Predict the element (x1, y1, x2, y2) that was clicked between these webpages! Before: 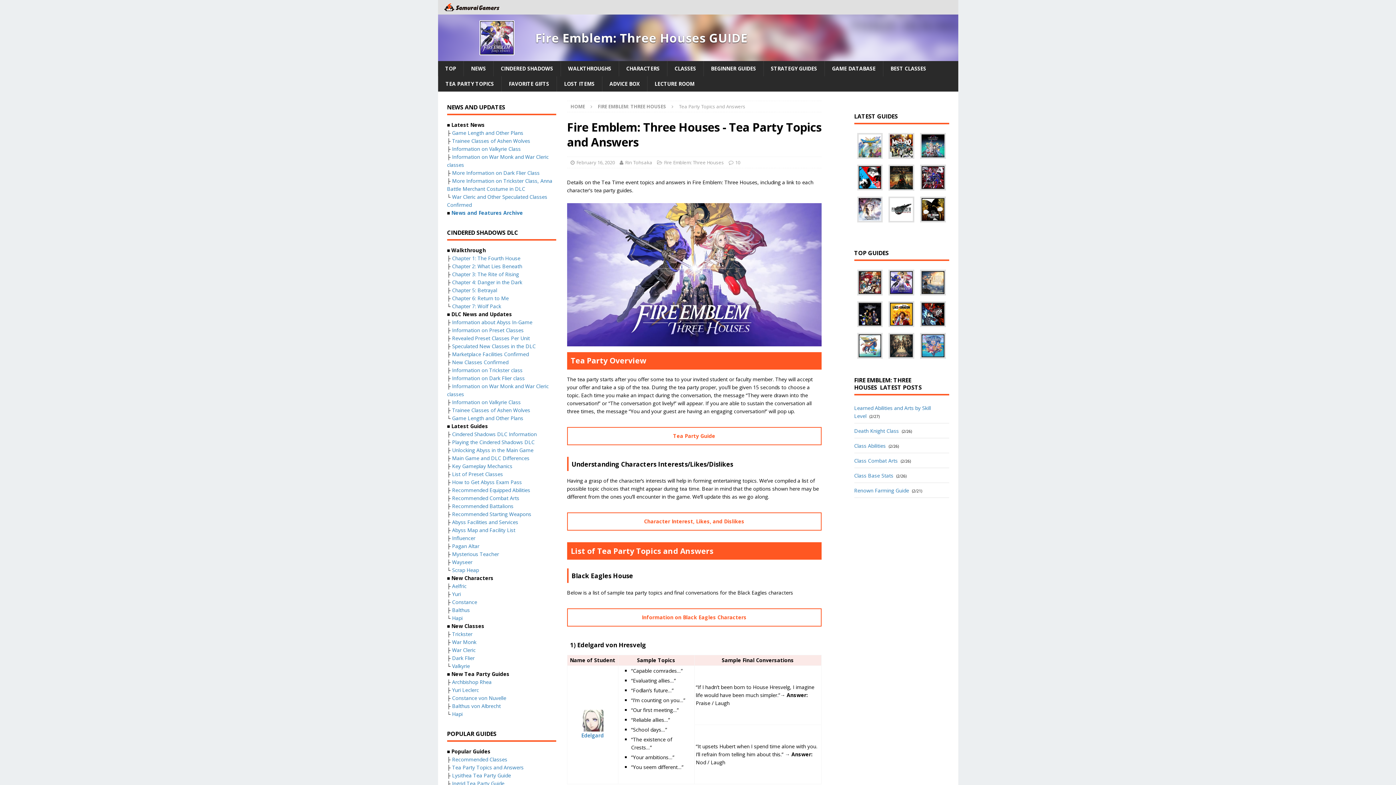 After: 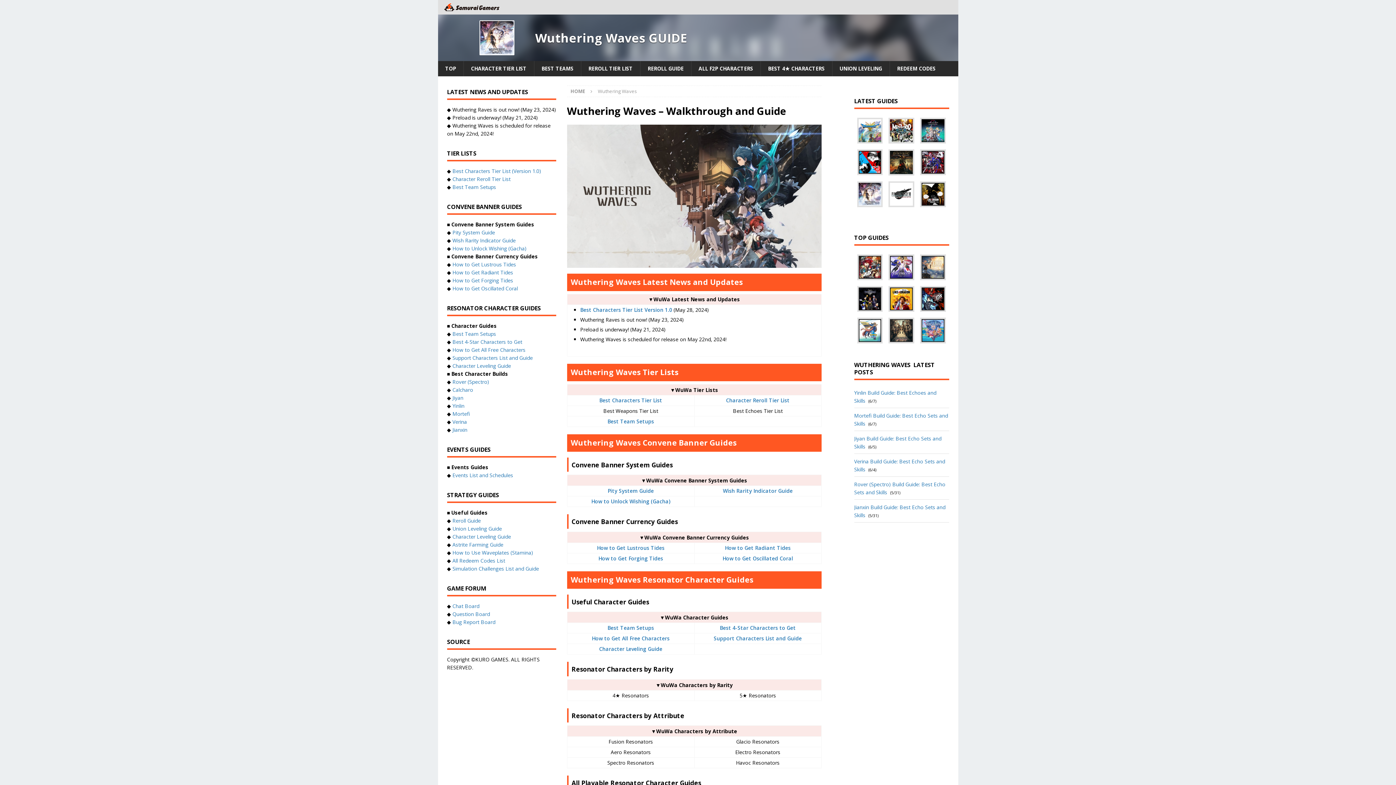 Action: bbox: (857, 196, 883, 222)